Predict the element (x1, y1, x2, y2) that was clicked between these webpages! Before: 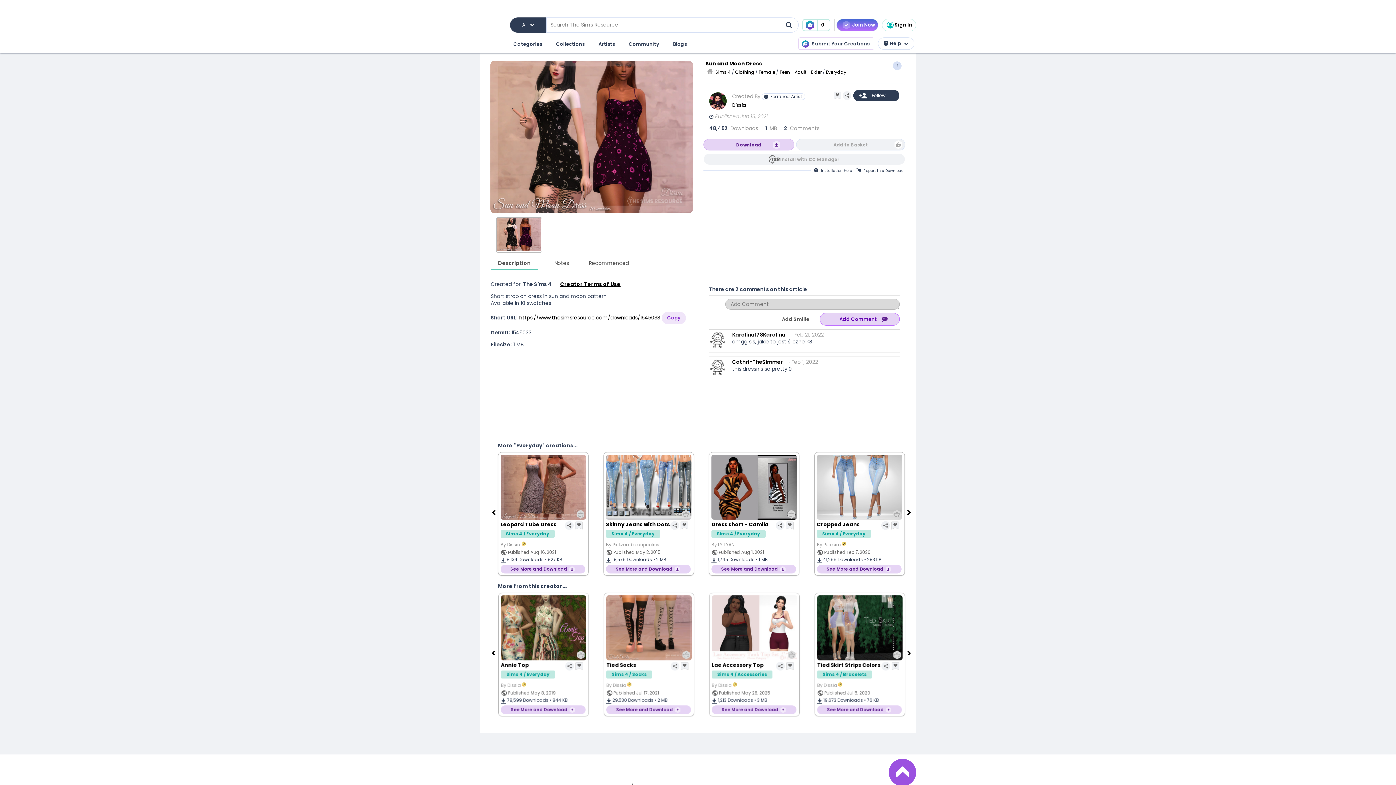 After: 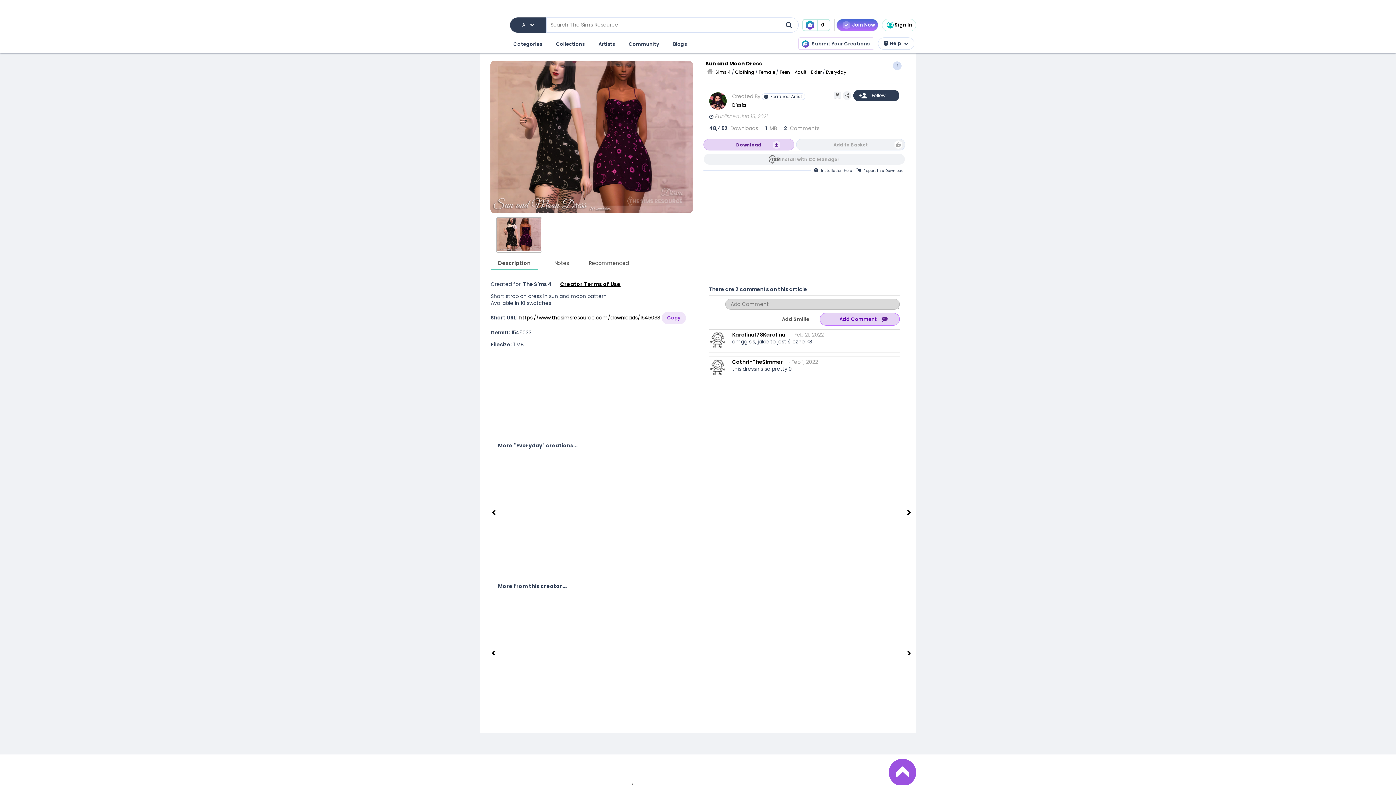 Action: label: Next bbox: (906, 649, 913, 656)